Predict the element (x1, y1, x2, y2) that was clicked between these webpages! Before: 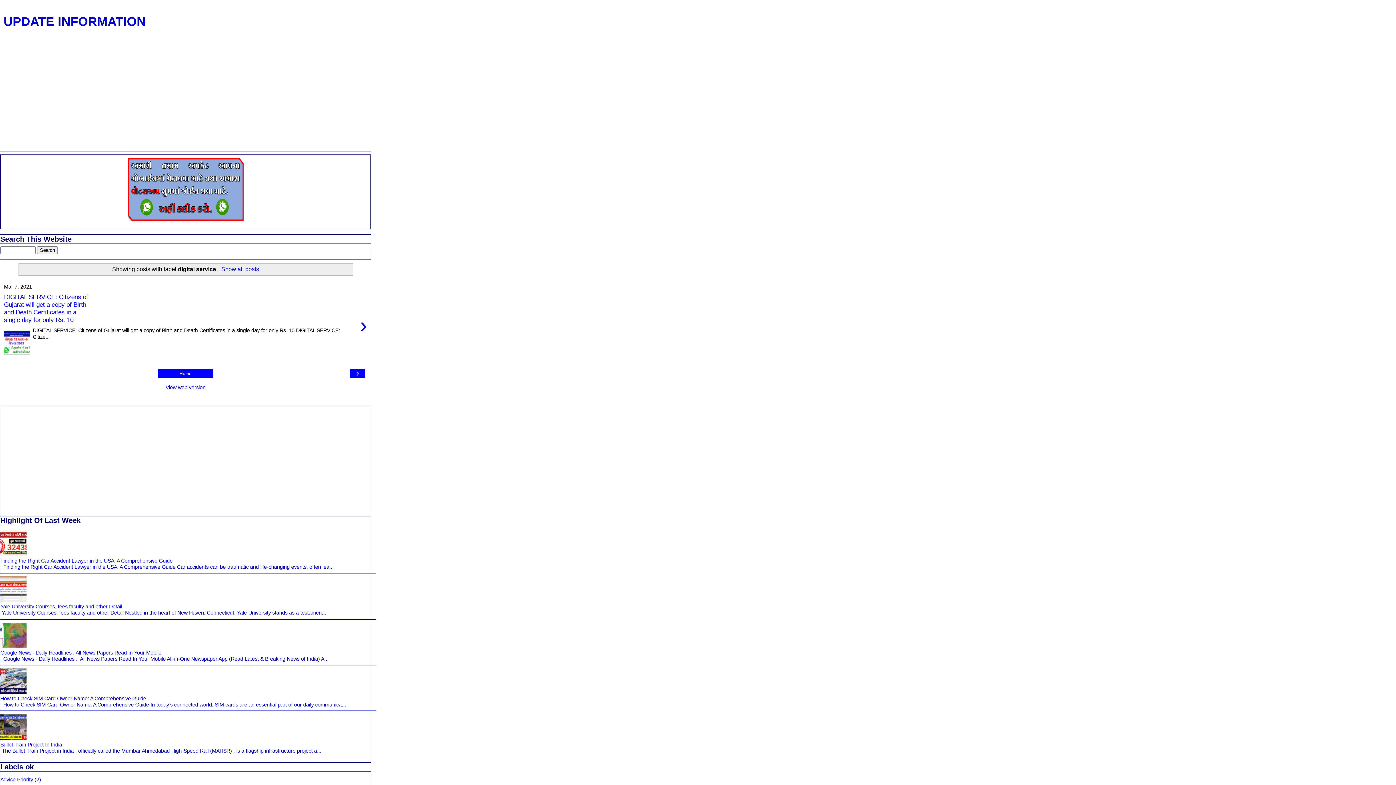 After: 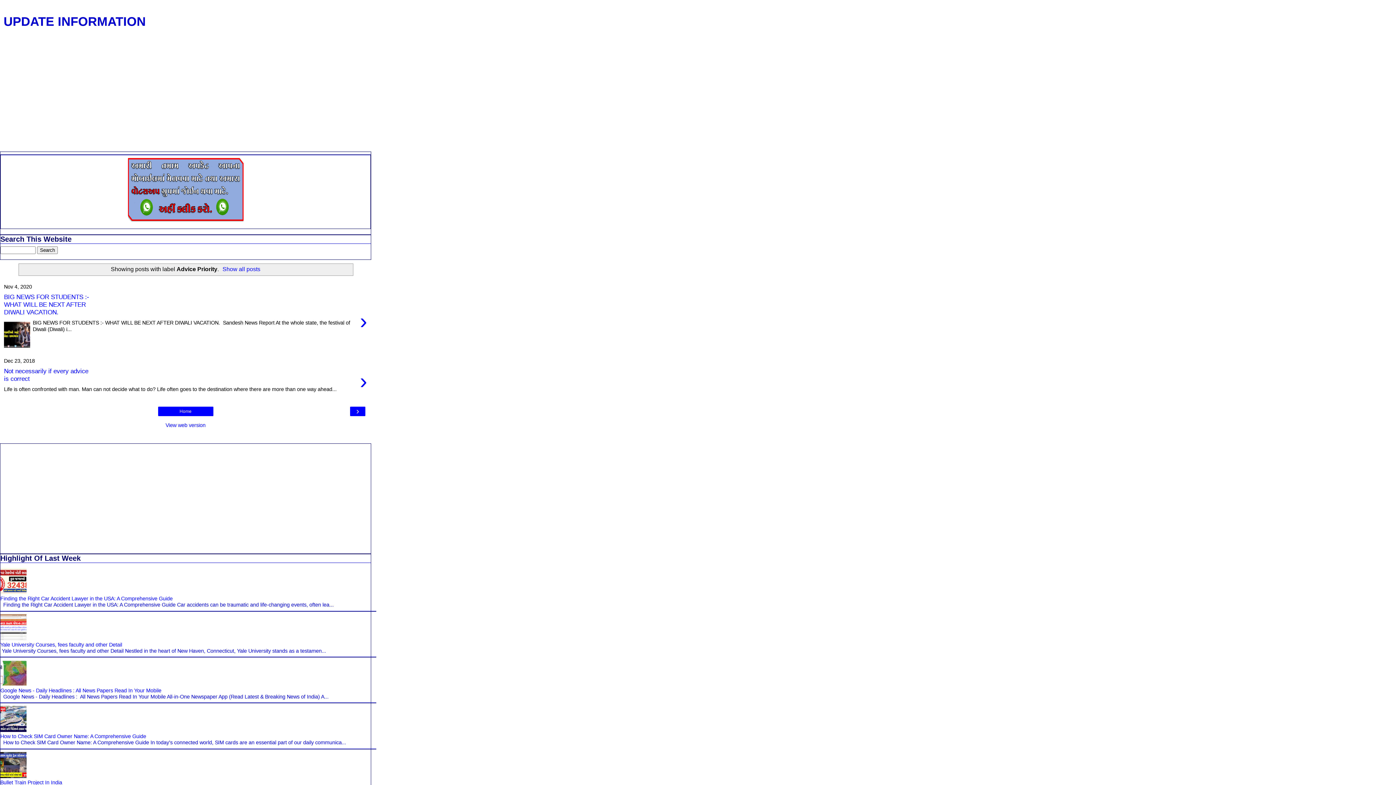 Action: label: Advice Priority bbox: (0, 777, 33, 782)